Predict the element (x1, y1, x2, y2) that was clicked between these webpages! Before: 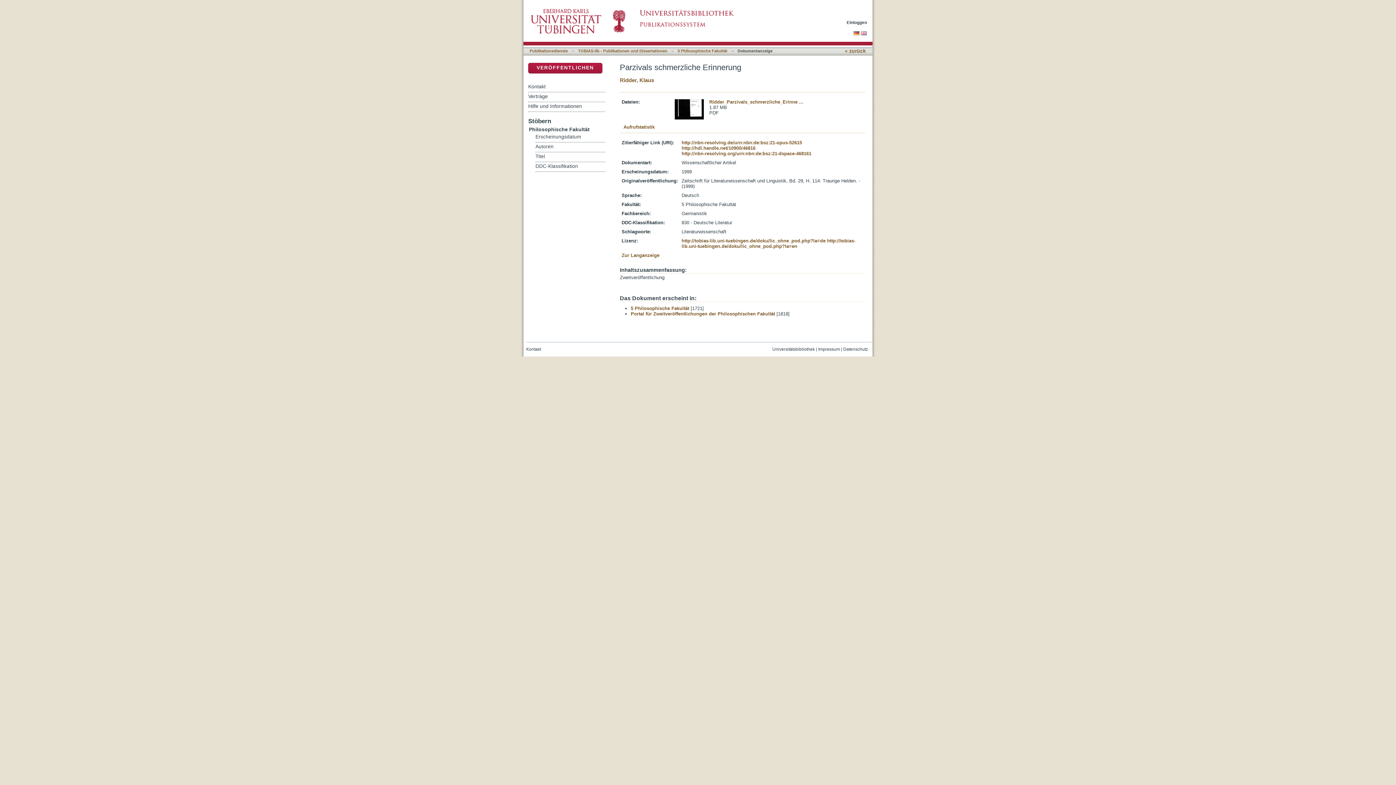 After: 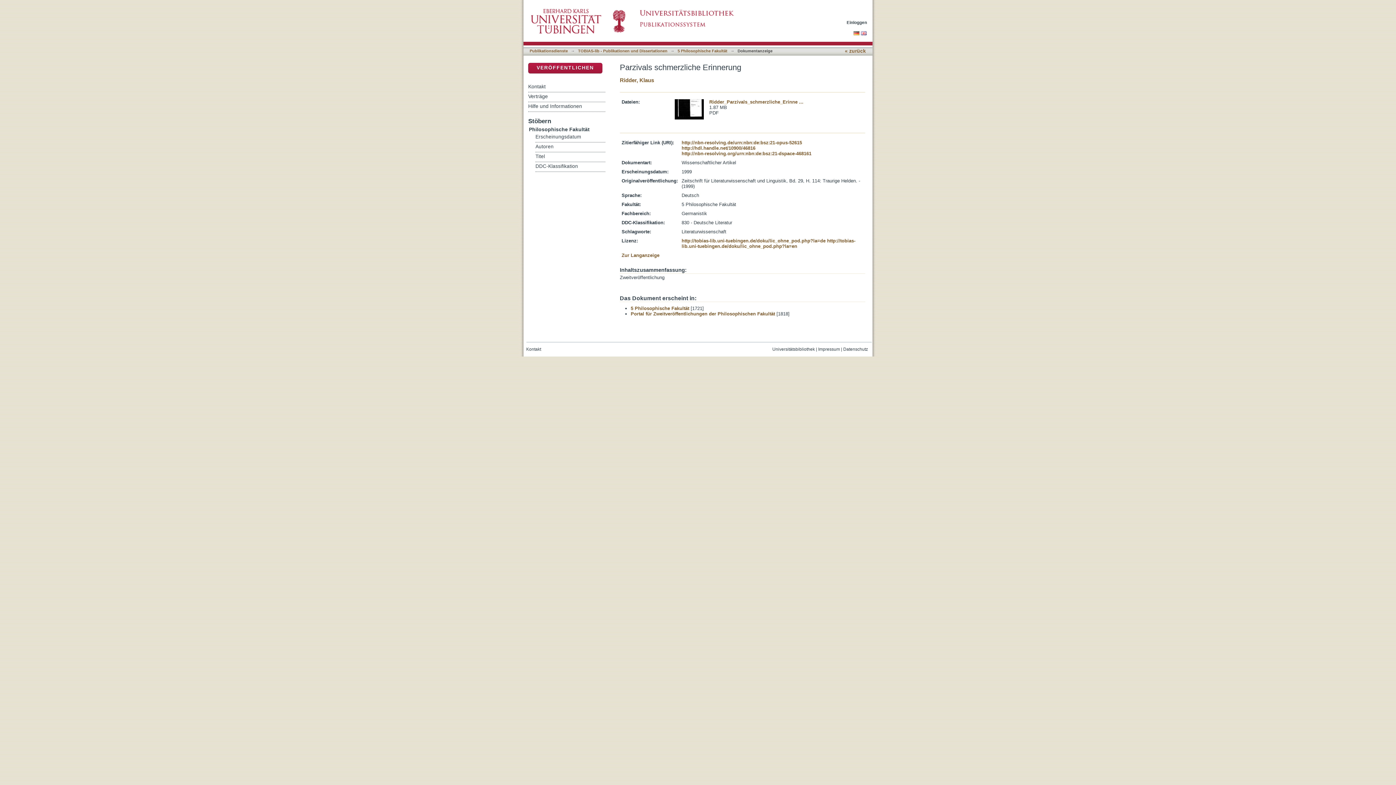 Action: label: Aufrufstatistik bbox: (623, 124, 654, 129)